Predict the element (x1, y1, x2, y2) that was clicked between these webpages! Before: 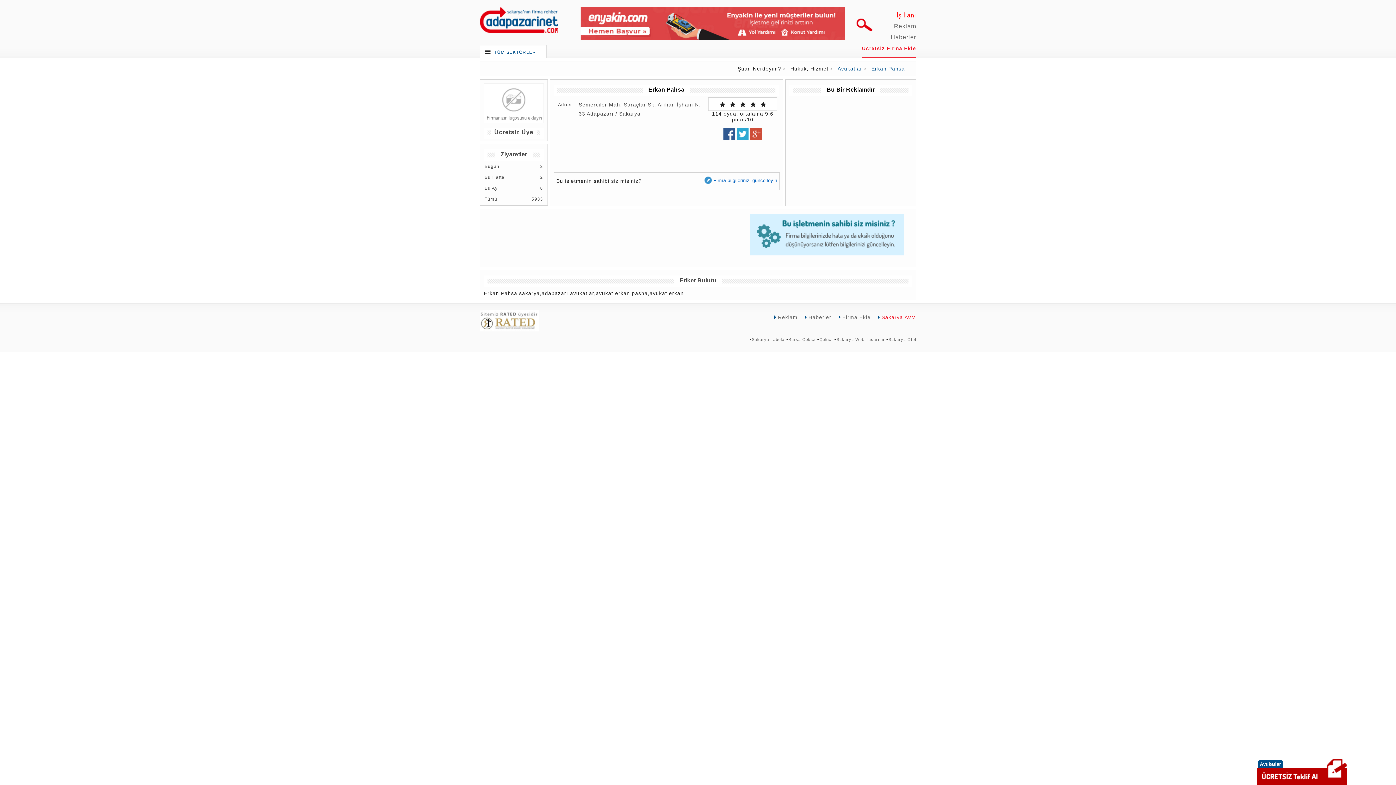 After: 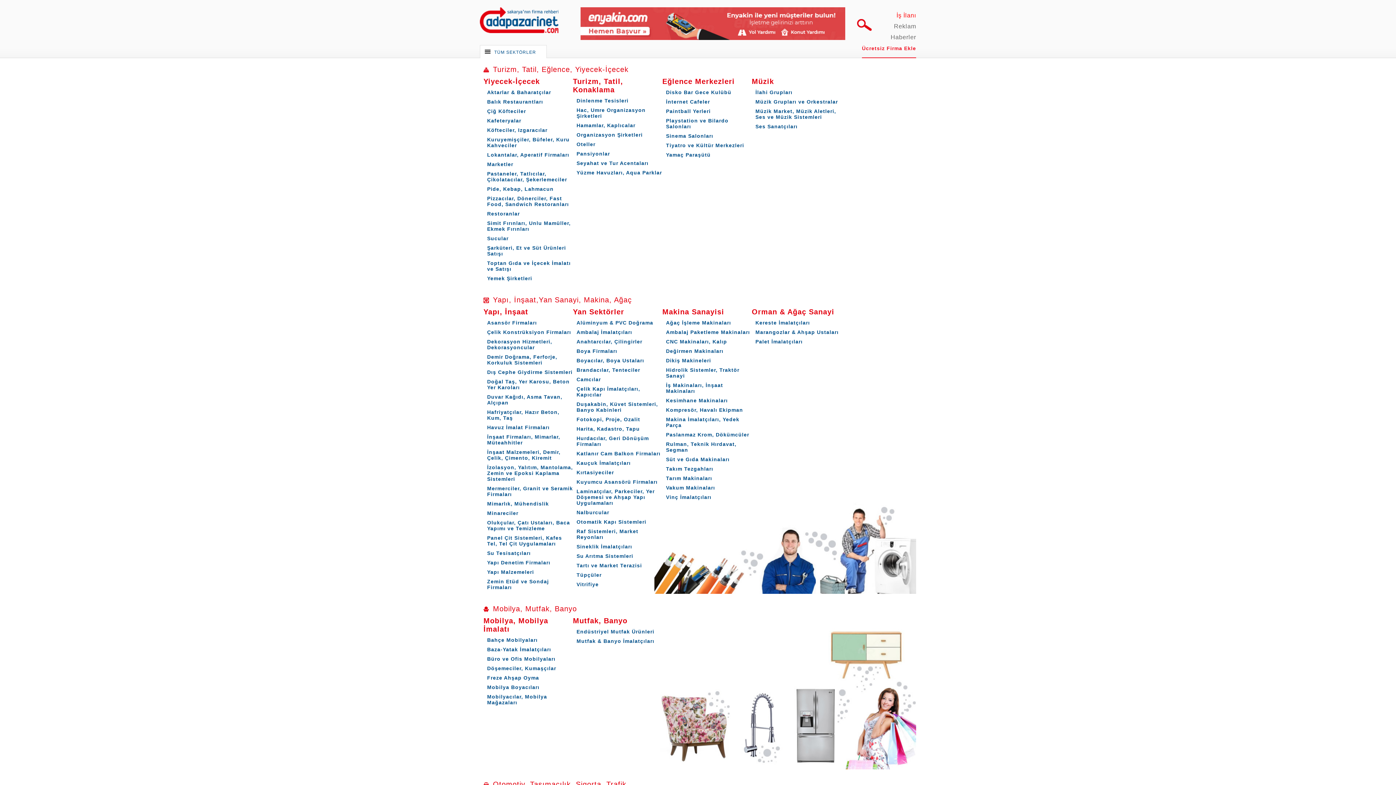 Action: bbox: (494, 49, 536, 54) label: TÜM SEKTÖRLER